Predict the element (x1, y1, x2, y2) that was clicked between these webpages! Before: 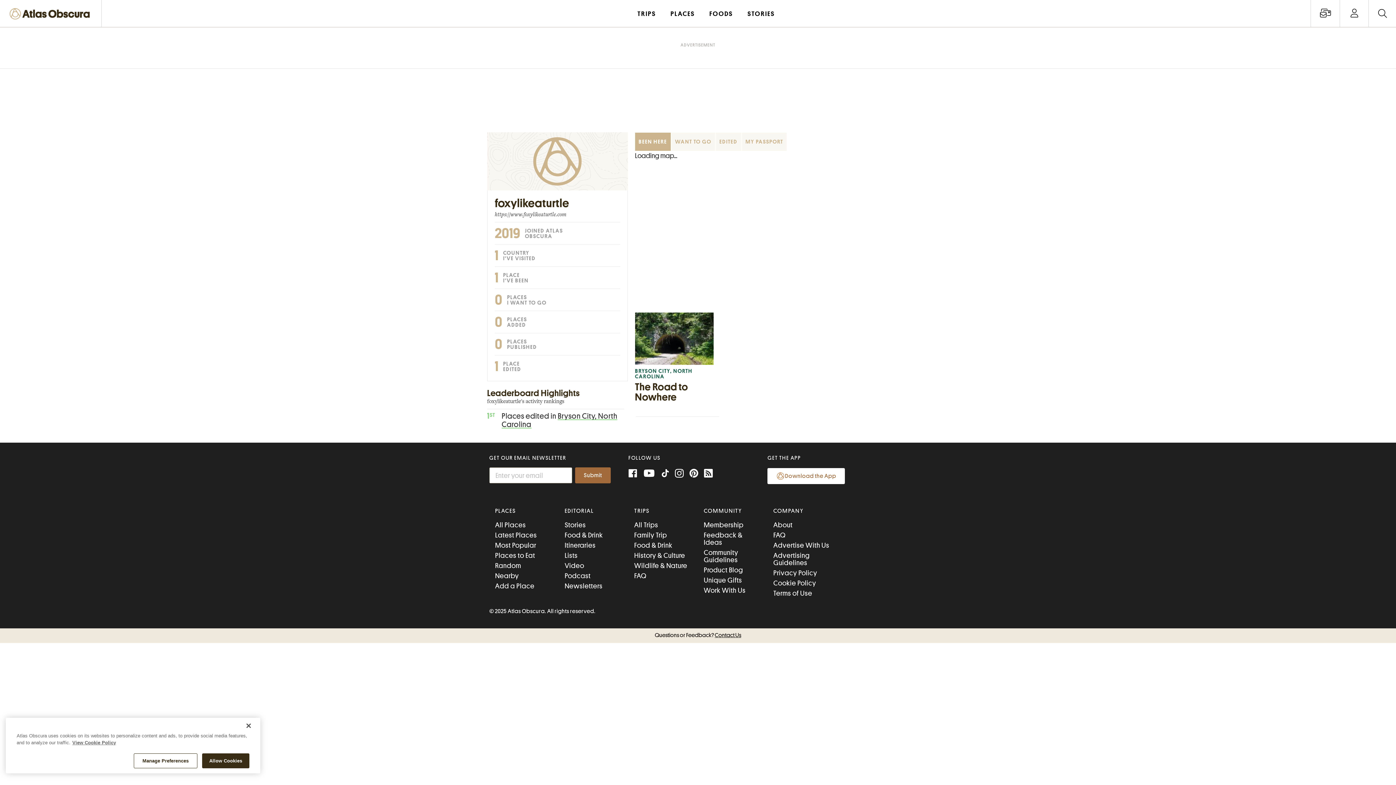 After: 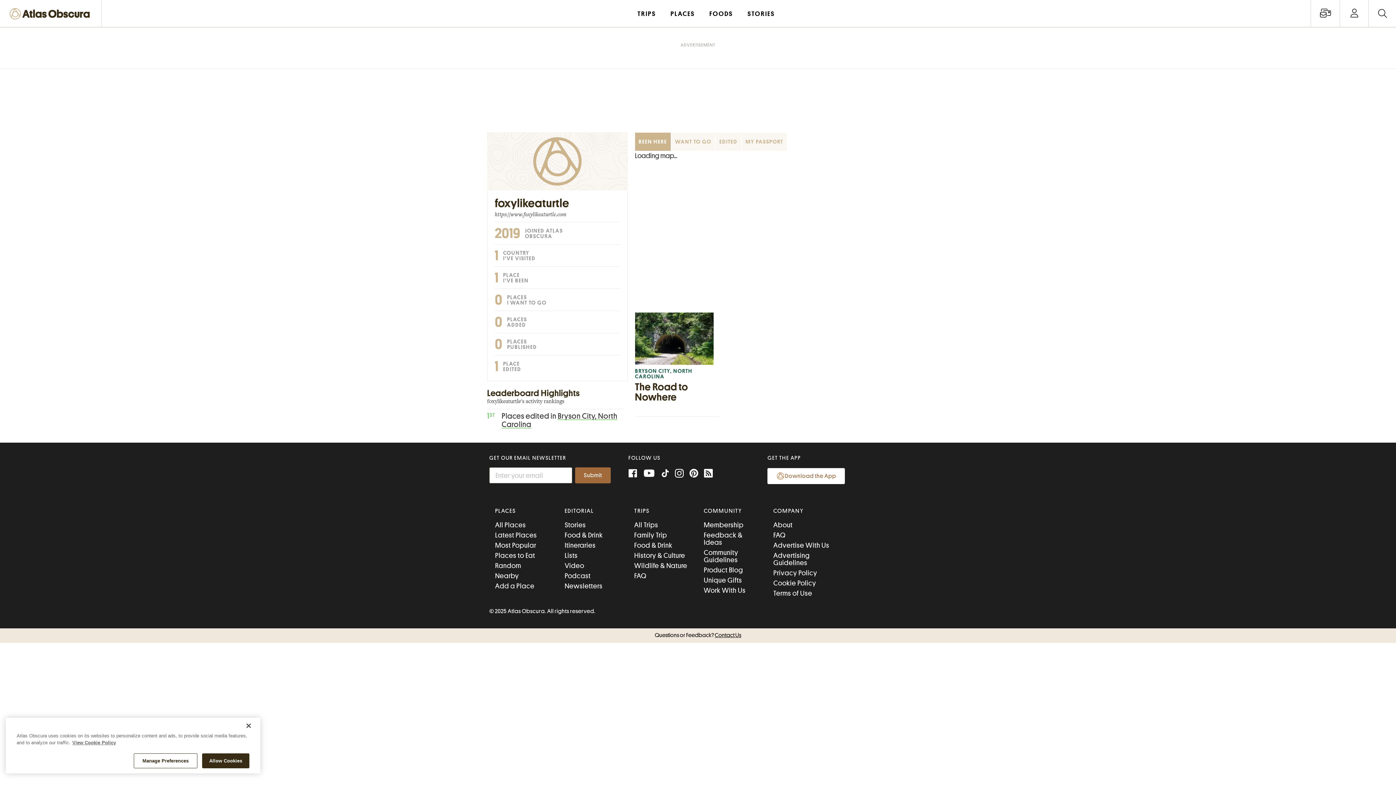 Action: label: 0 PLACES
I WANT TO GO bbox: (494, 288, 620, 310)